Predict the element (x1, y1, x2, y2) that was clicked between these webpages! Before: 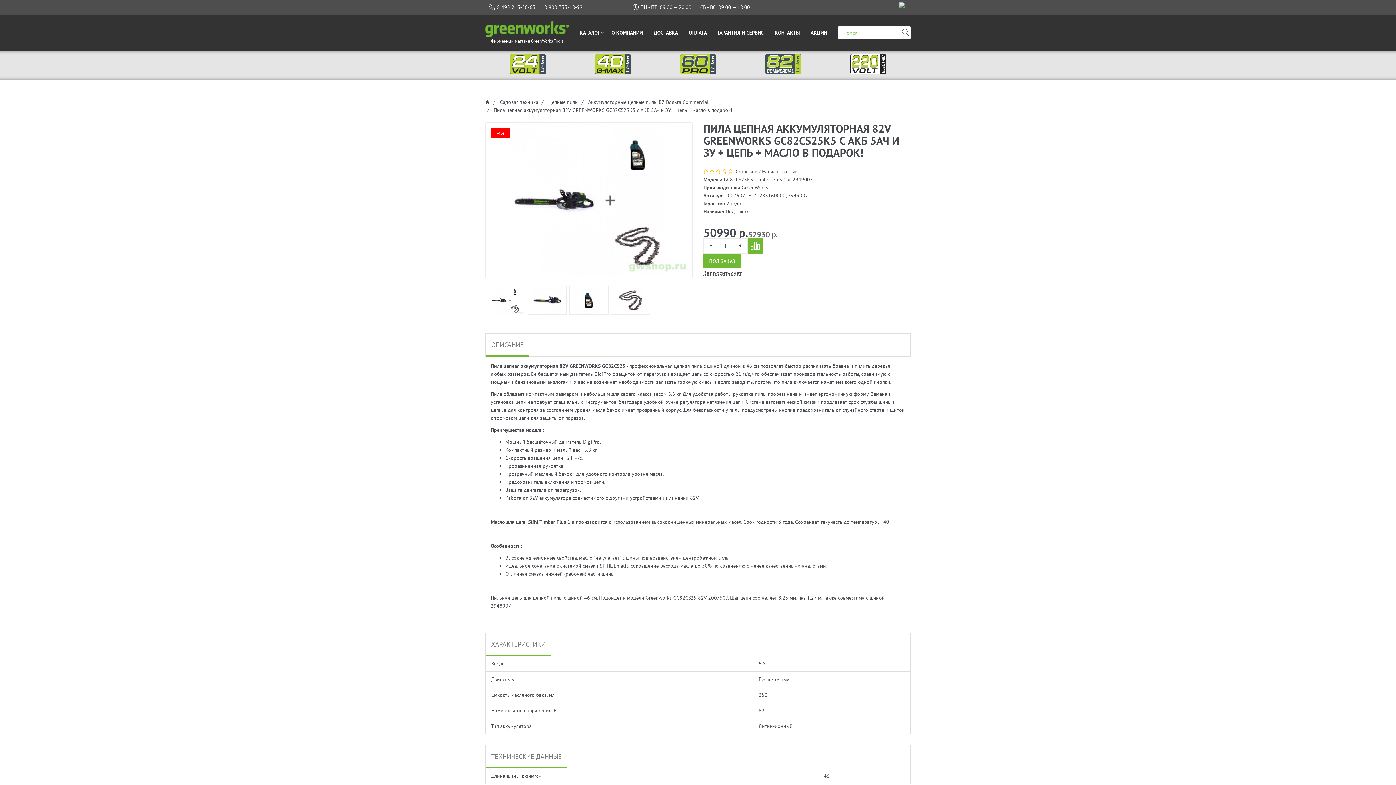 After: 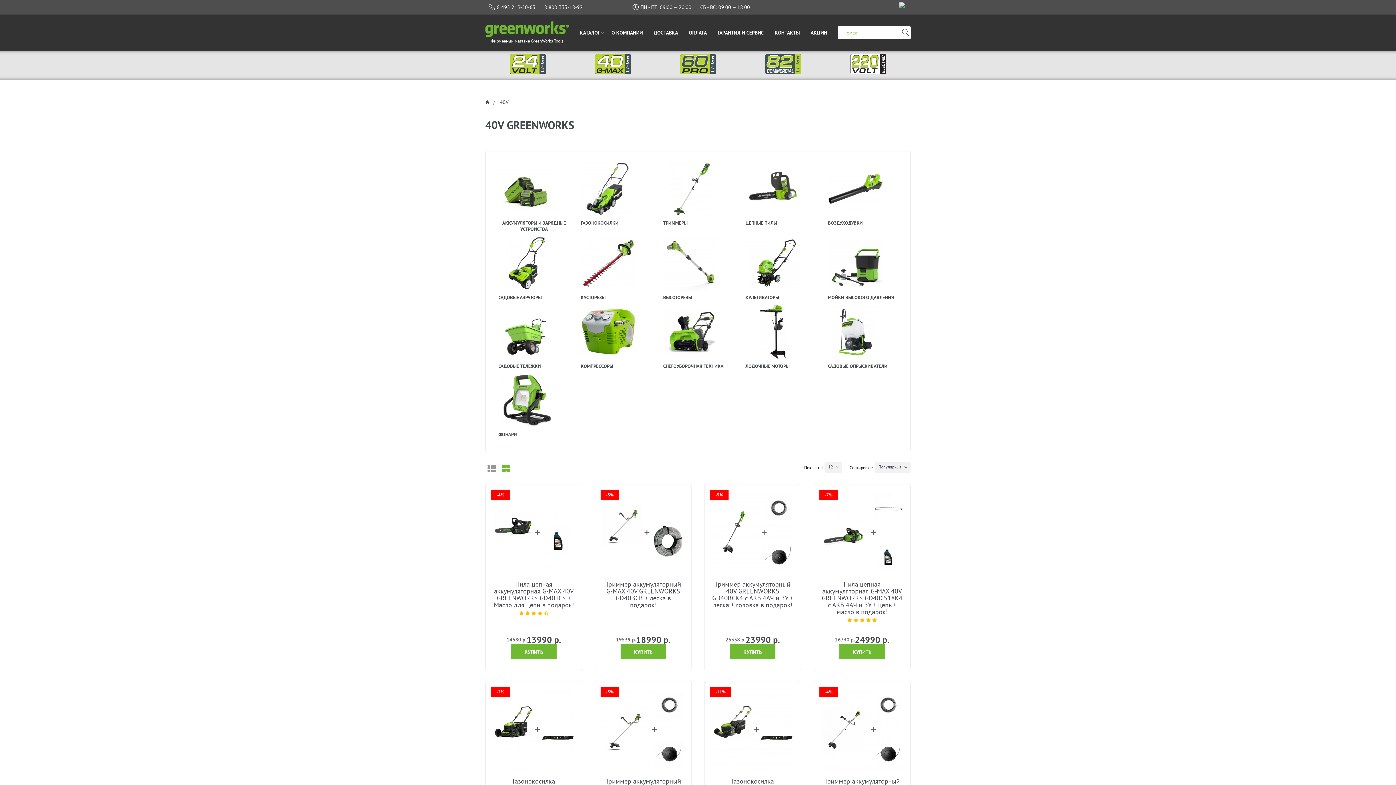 Action: bbox: (594, 54, 631, 74)